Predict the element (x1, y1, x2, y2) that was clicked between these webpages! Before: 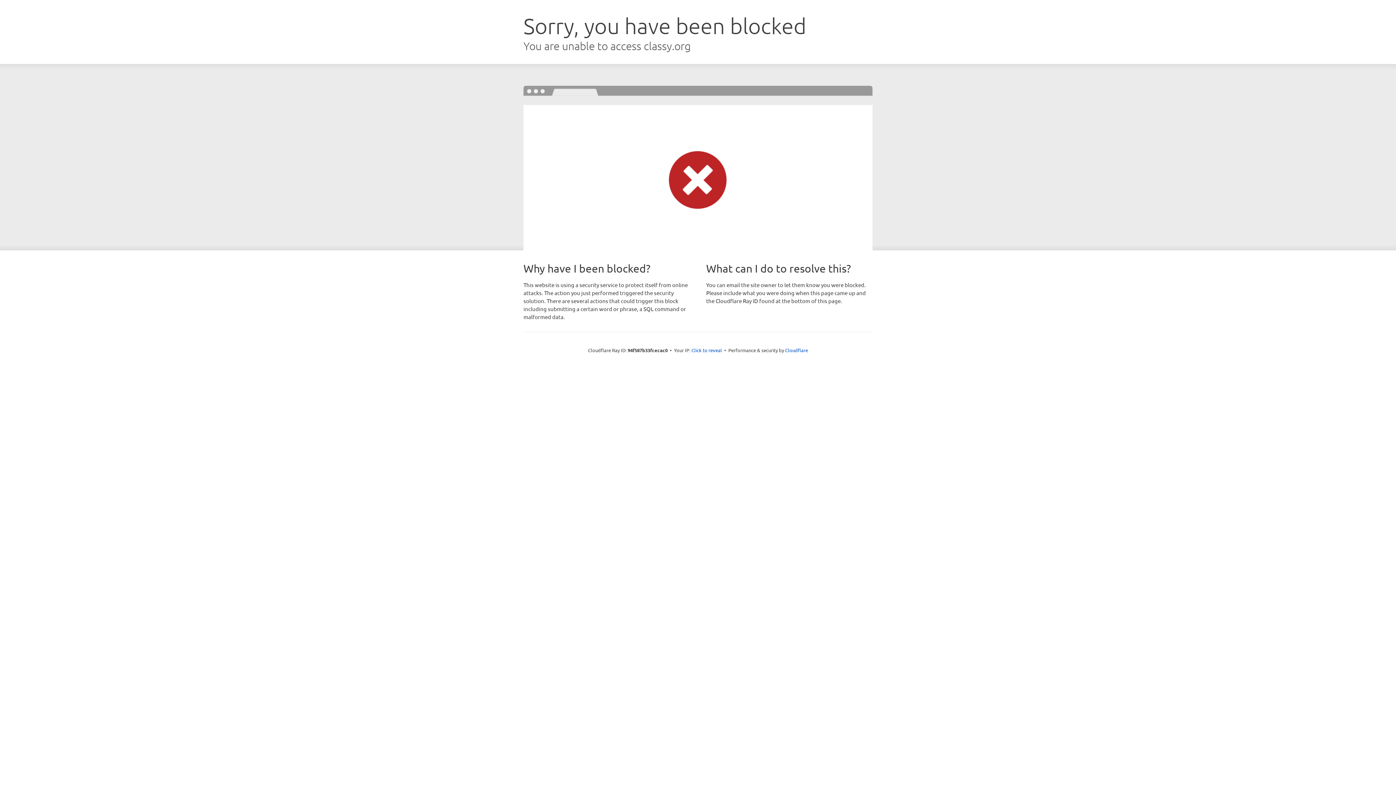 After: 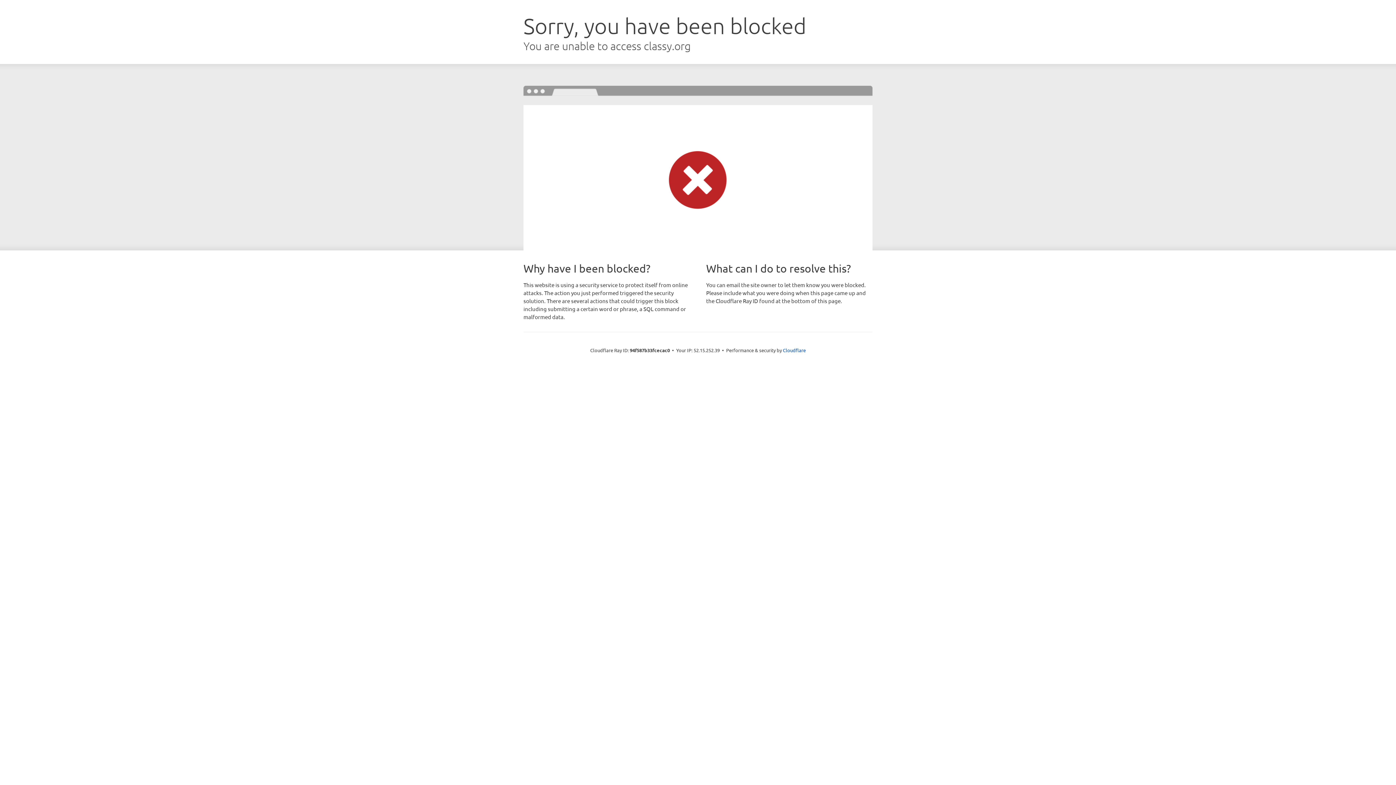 Action: label: Click to reveal bbox: (691, 346, 722, 353)